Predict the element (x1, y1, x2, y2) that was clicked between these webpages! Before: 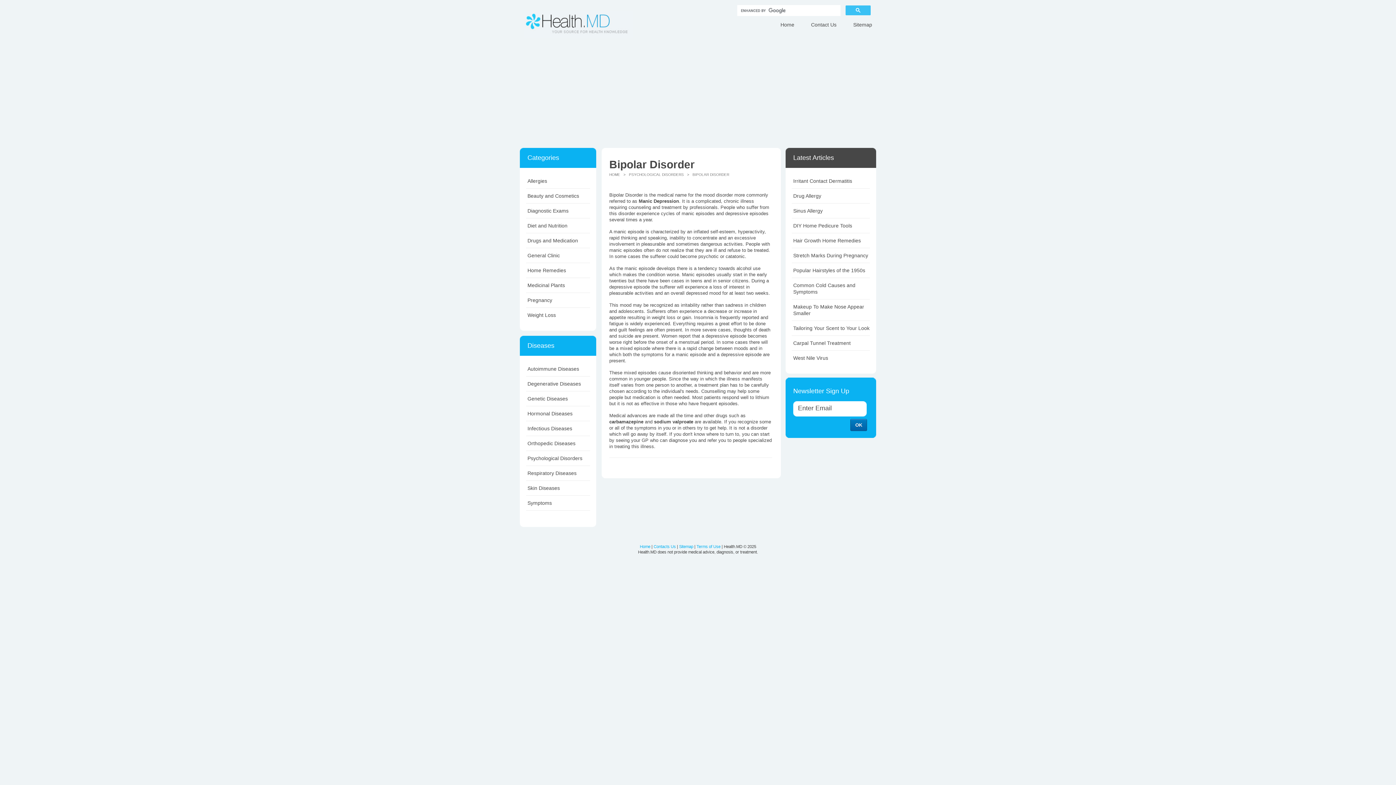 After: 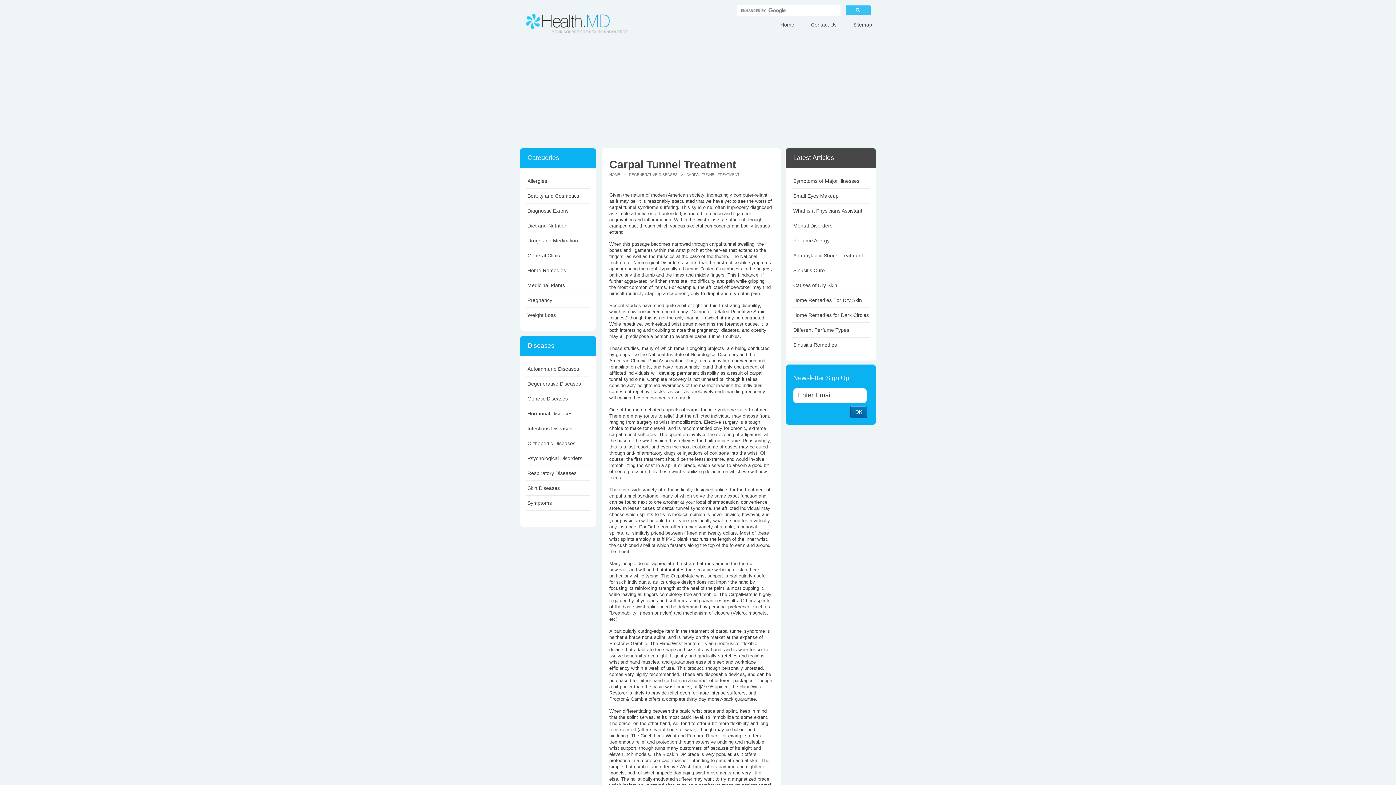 Action: bbox: (793, 340, 850, 346) label: Carpal Tunnel Treatment